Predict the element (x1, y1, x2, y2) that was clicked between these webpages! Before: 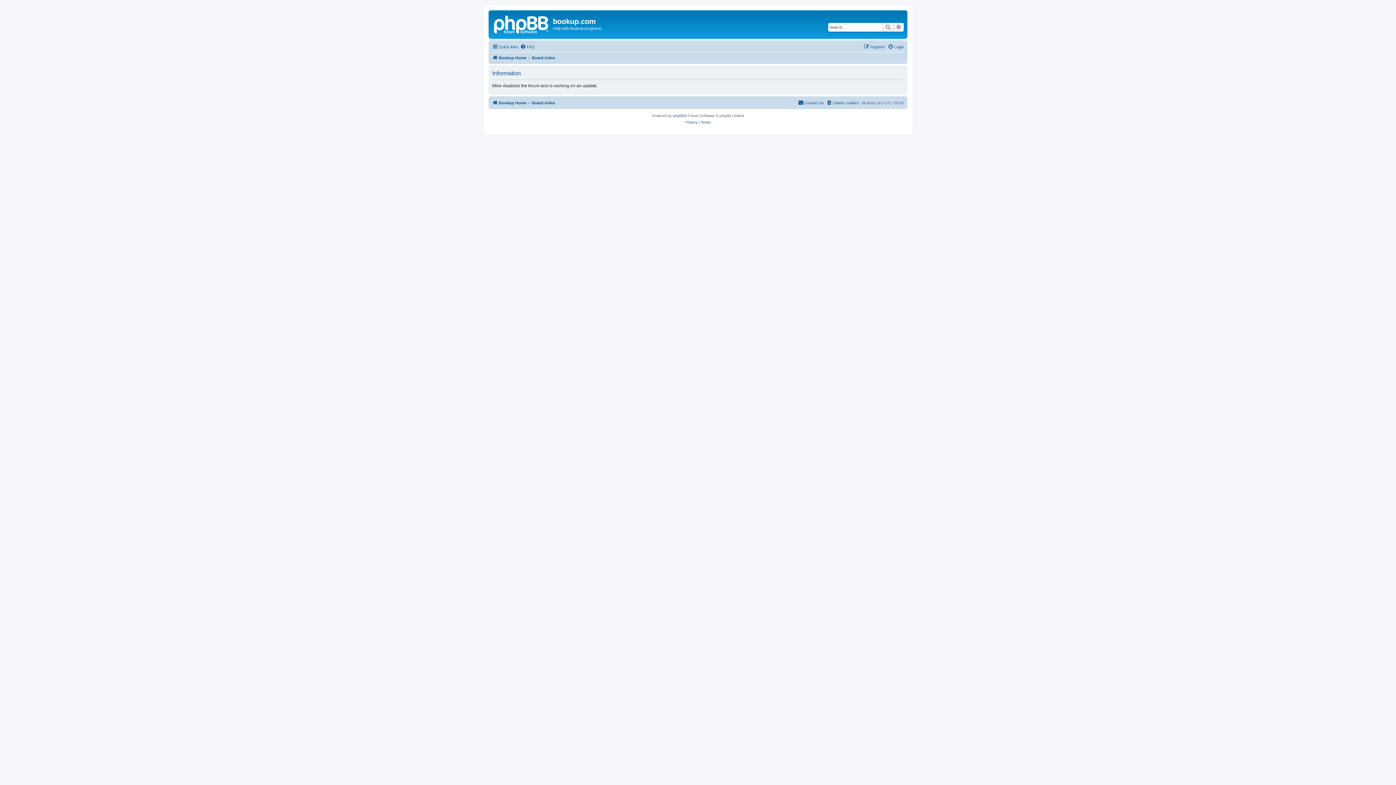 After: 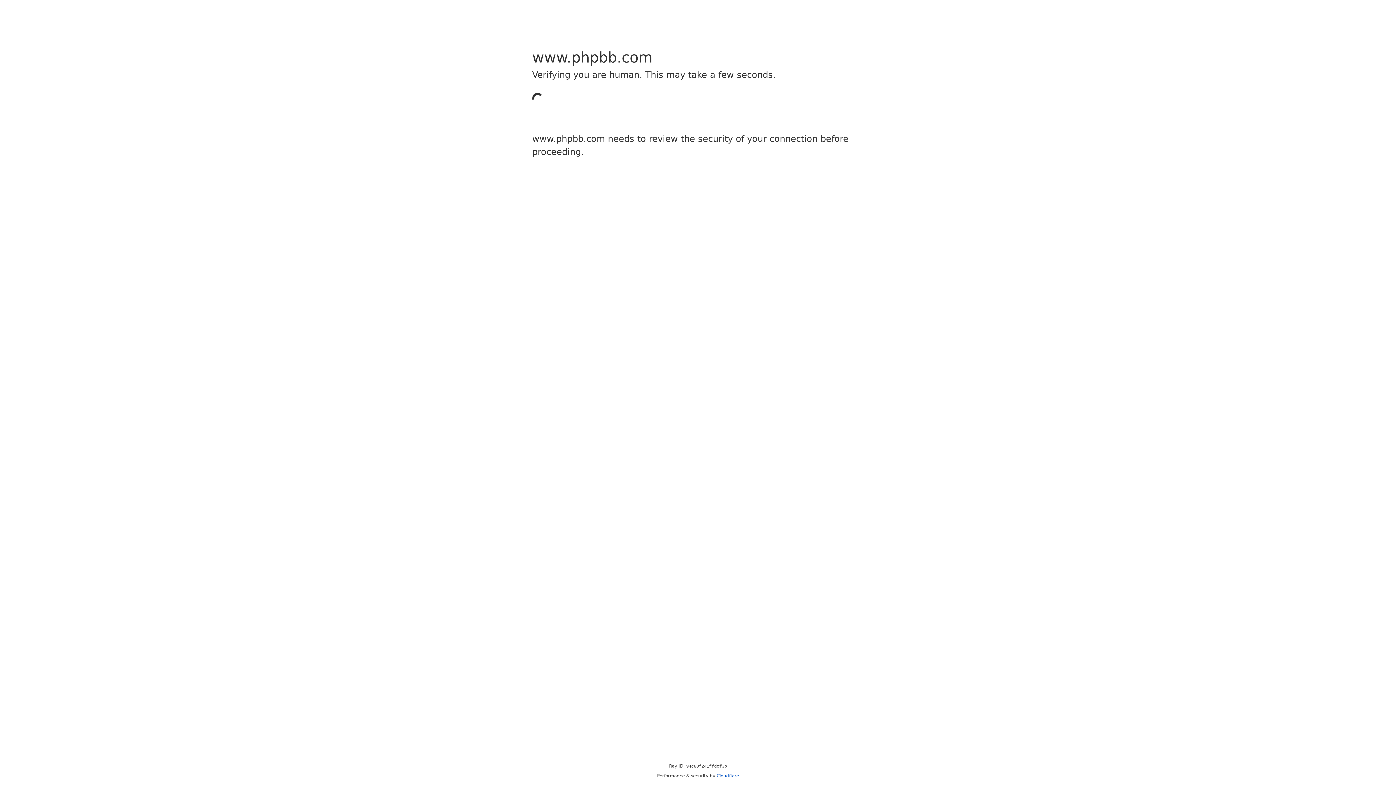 Action: label: phpBB bbox: (673, 112, 684, 119)